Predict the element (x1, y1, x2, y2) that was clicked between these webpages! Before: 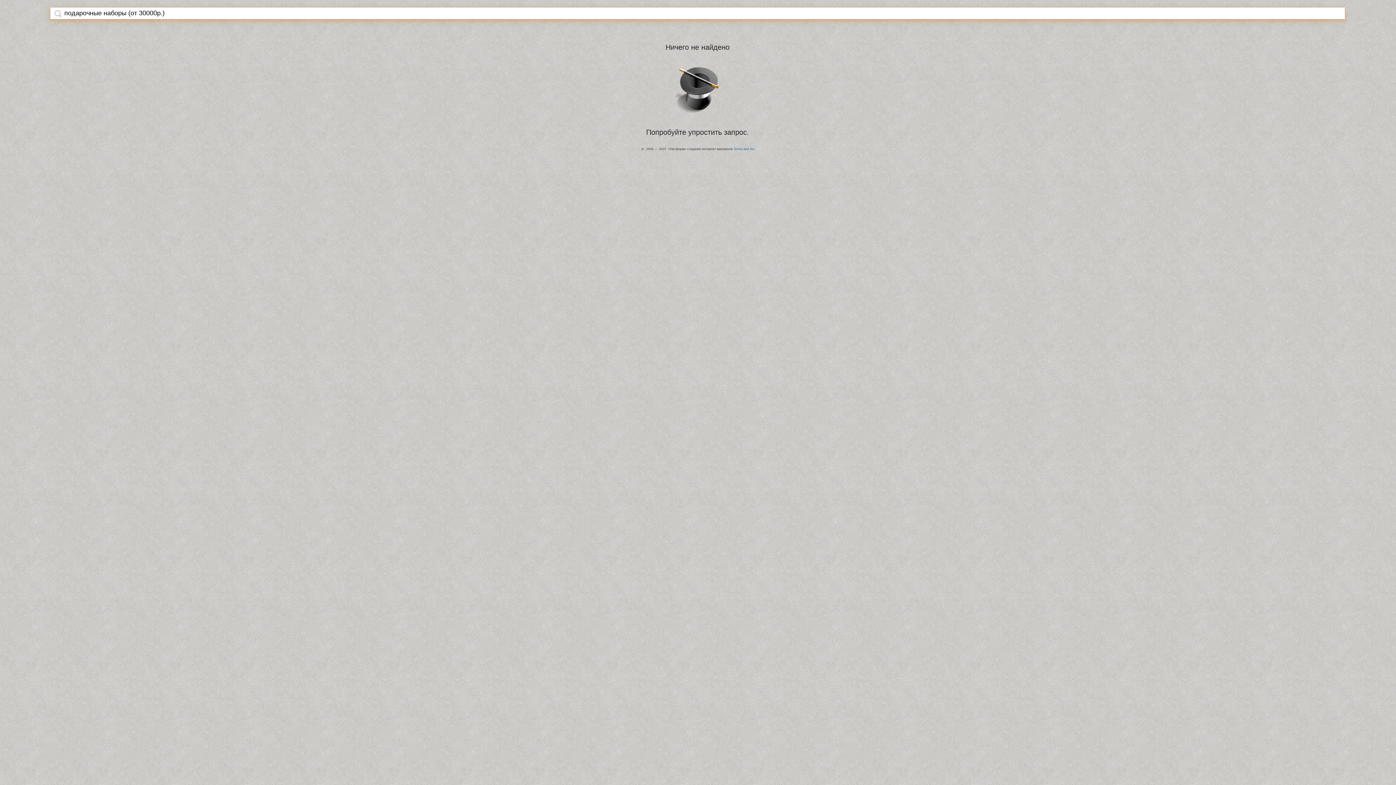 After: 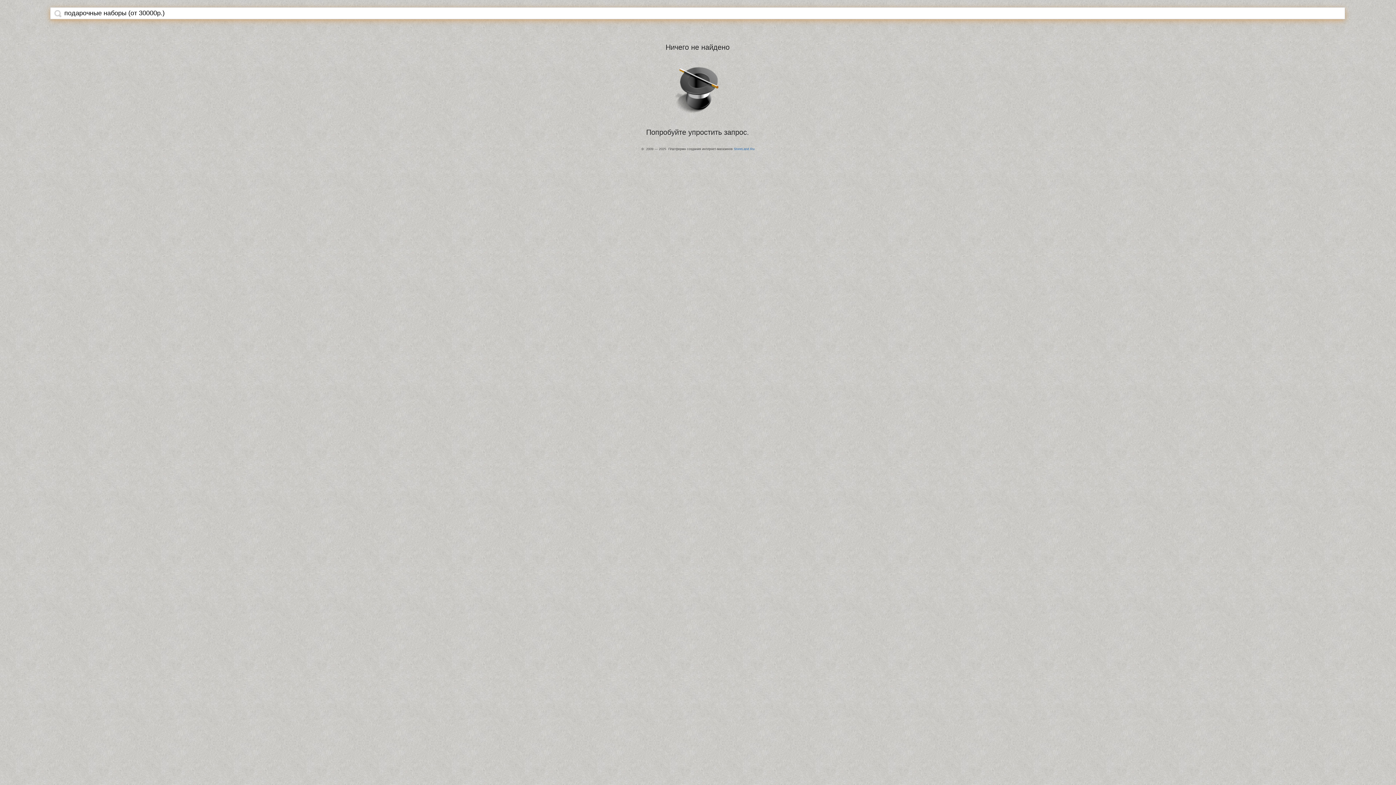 Action: bbox: (54, 9, 61, 17)